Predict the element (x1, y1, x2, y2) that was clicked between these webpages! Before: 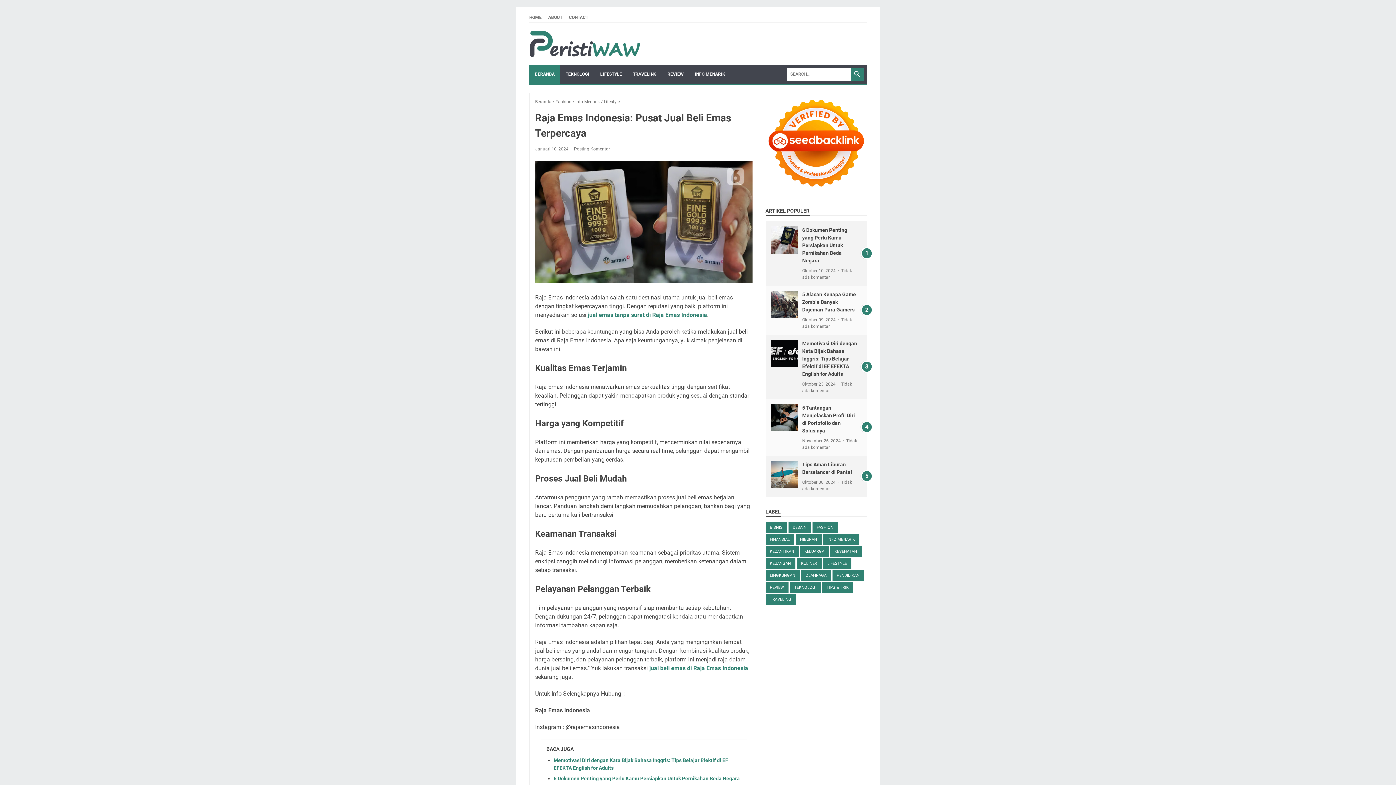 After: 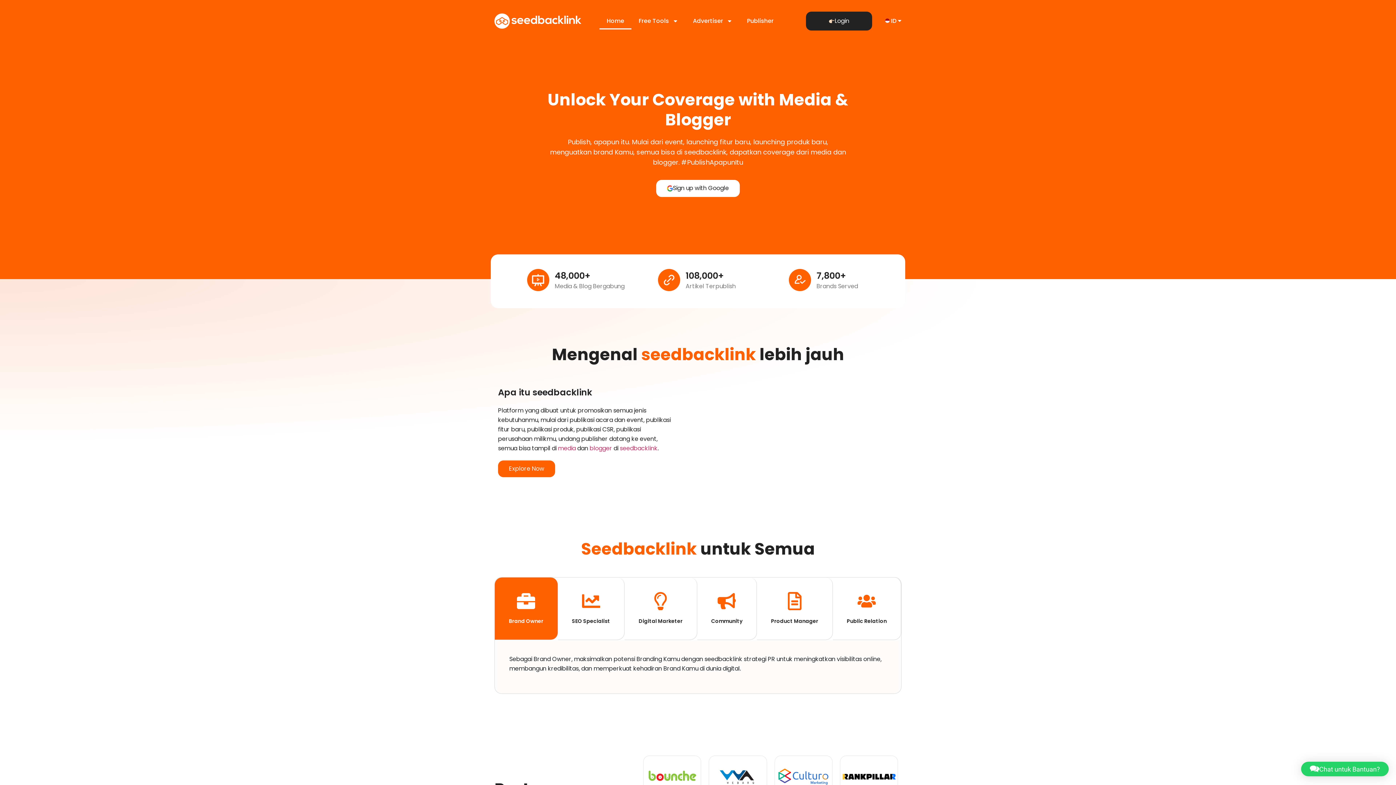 Action: bbox: (765, 188, 866, 195)